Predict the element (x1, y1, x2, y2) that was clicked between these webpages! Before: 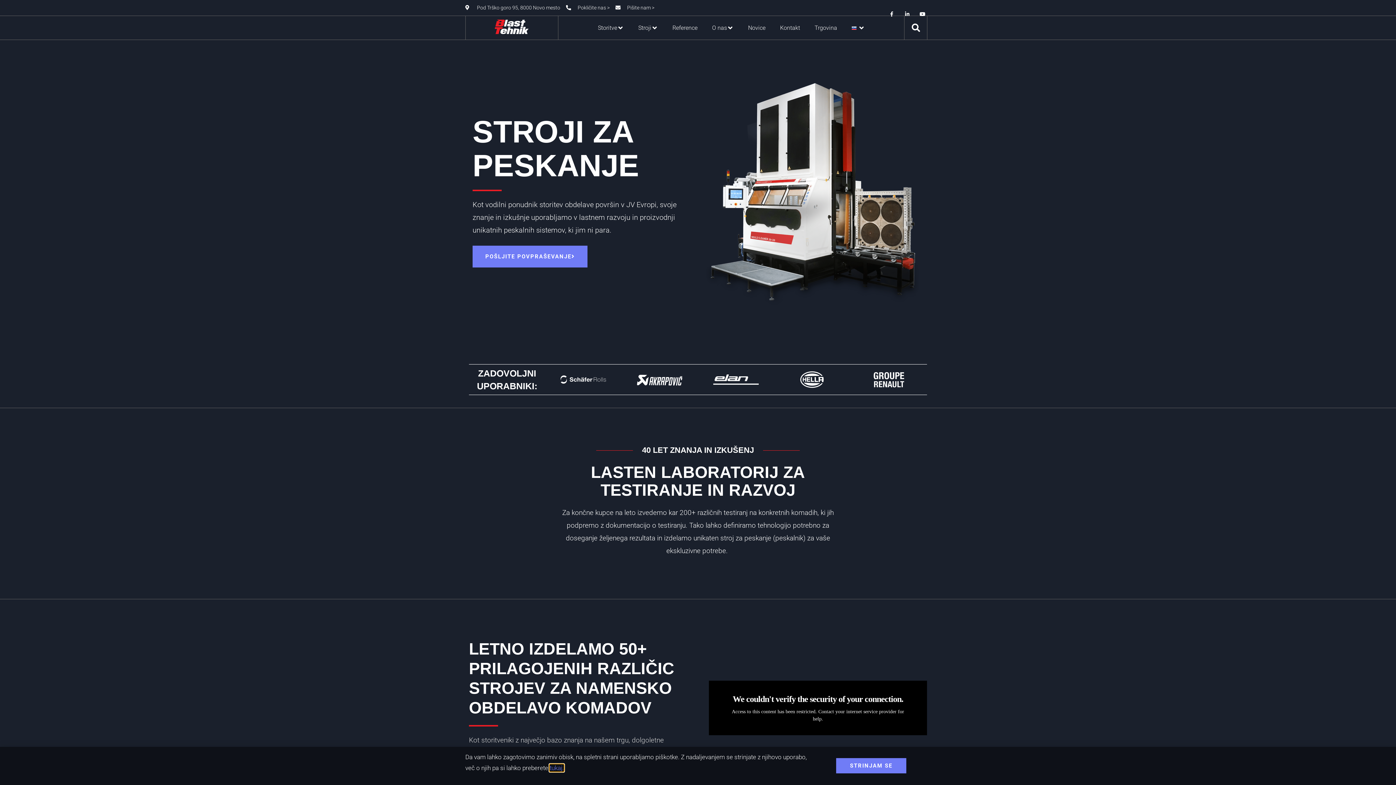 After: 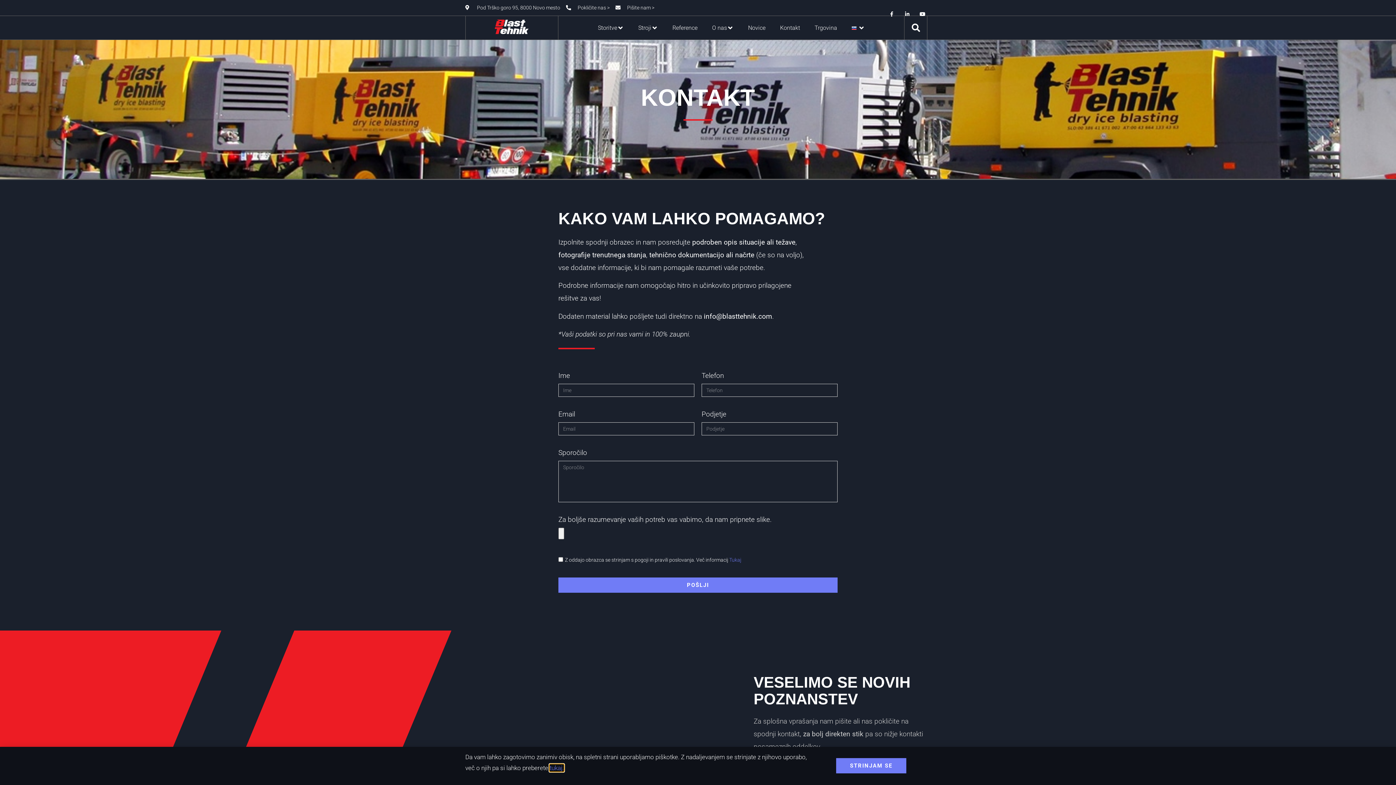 Action: bbox: (615, 1, 654, 14) label: Pišite nam >